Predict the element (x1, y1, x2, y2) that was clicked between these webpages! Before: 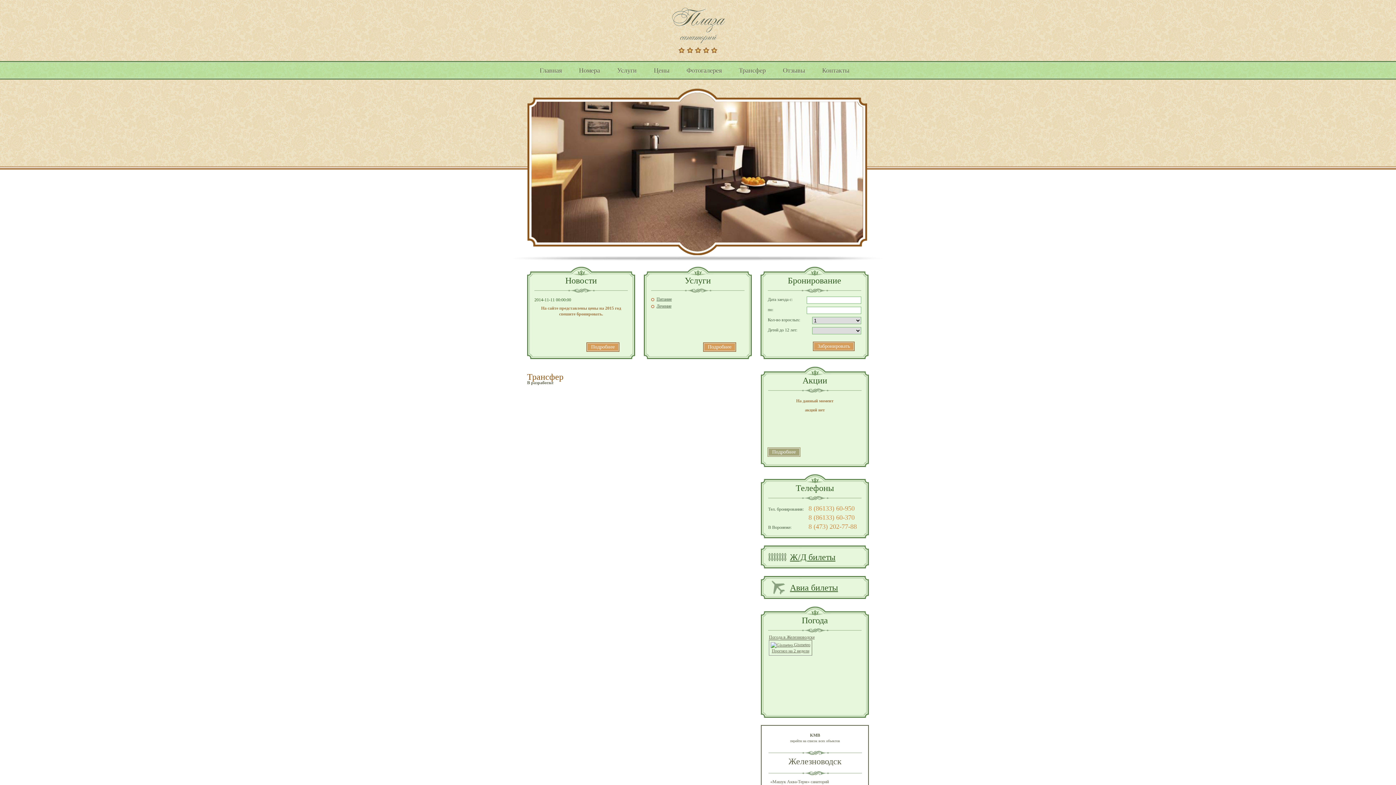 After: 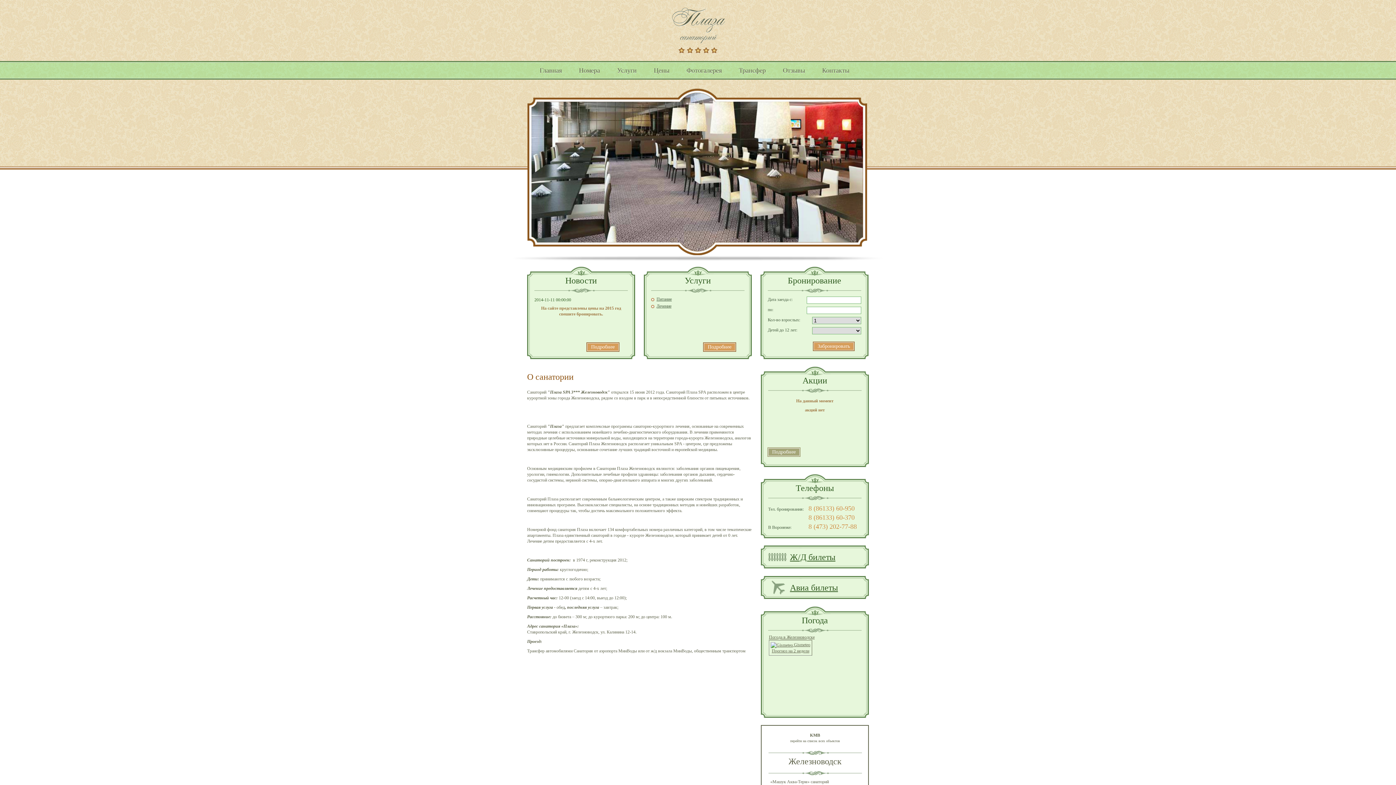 Action: label: Главная bbox: (533, 62, 568, 78)